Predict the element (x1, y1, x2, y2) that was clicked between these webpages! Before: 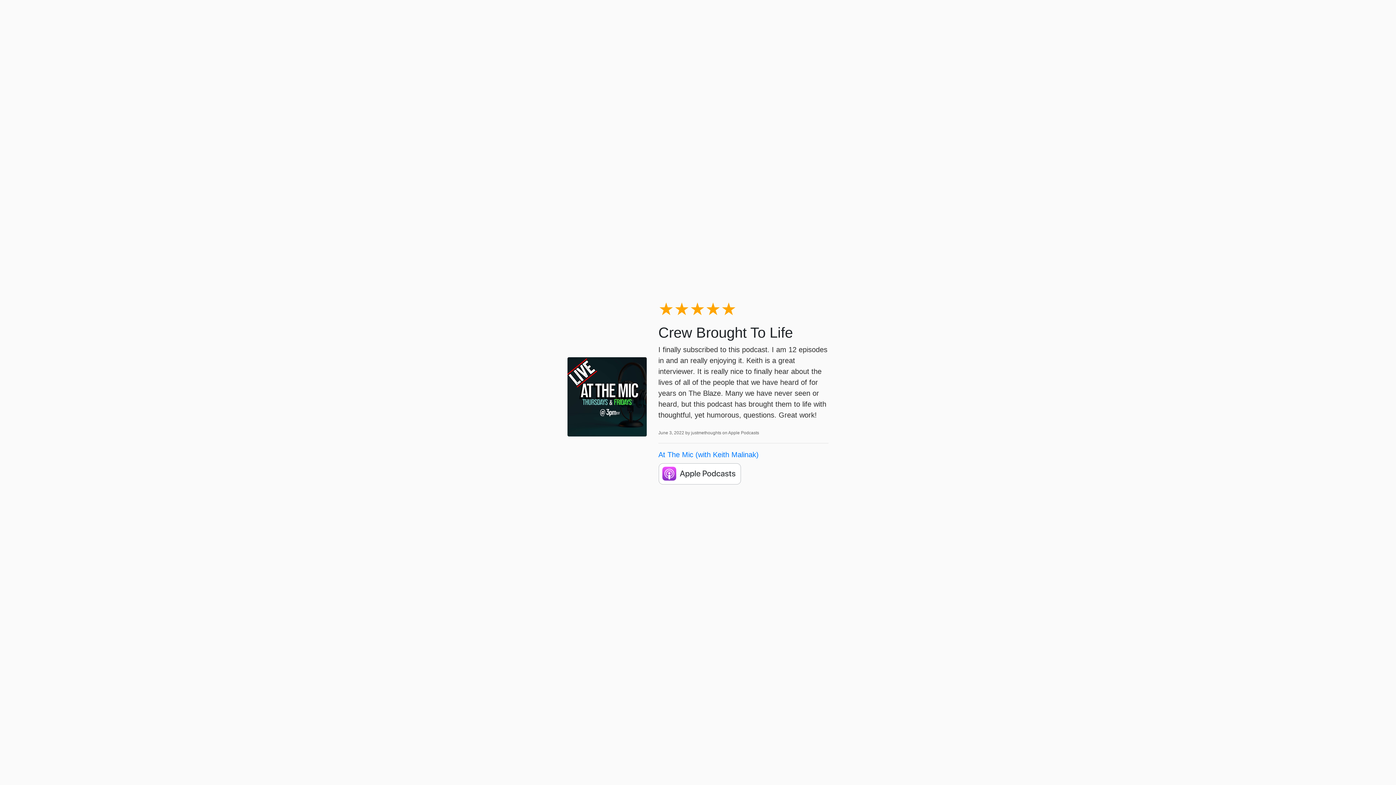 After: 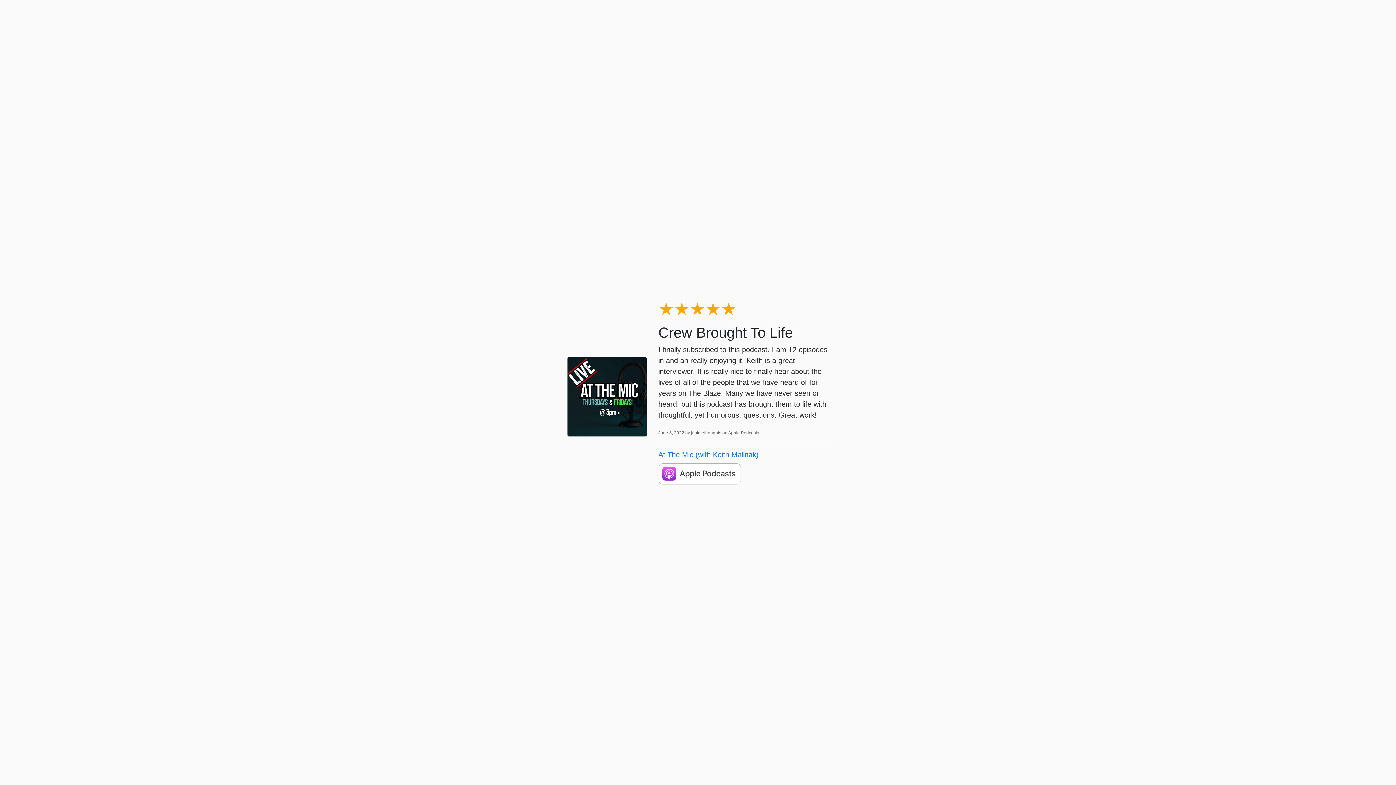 Action: bbox: (658, 470, 741, 476)